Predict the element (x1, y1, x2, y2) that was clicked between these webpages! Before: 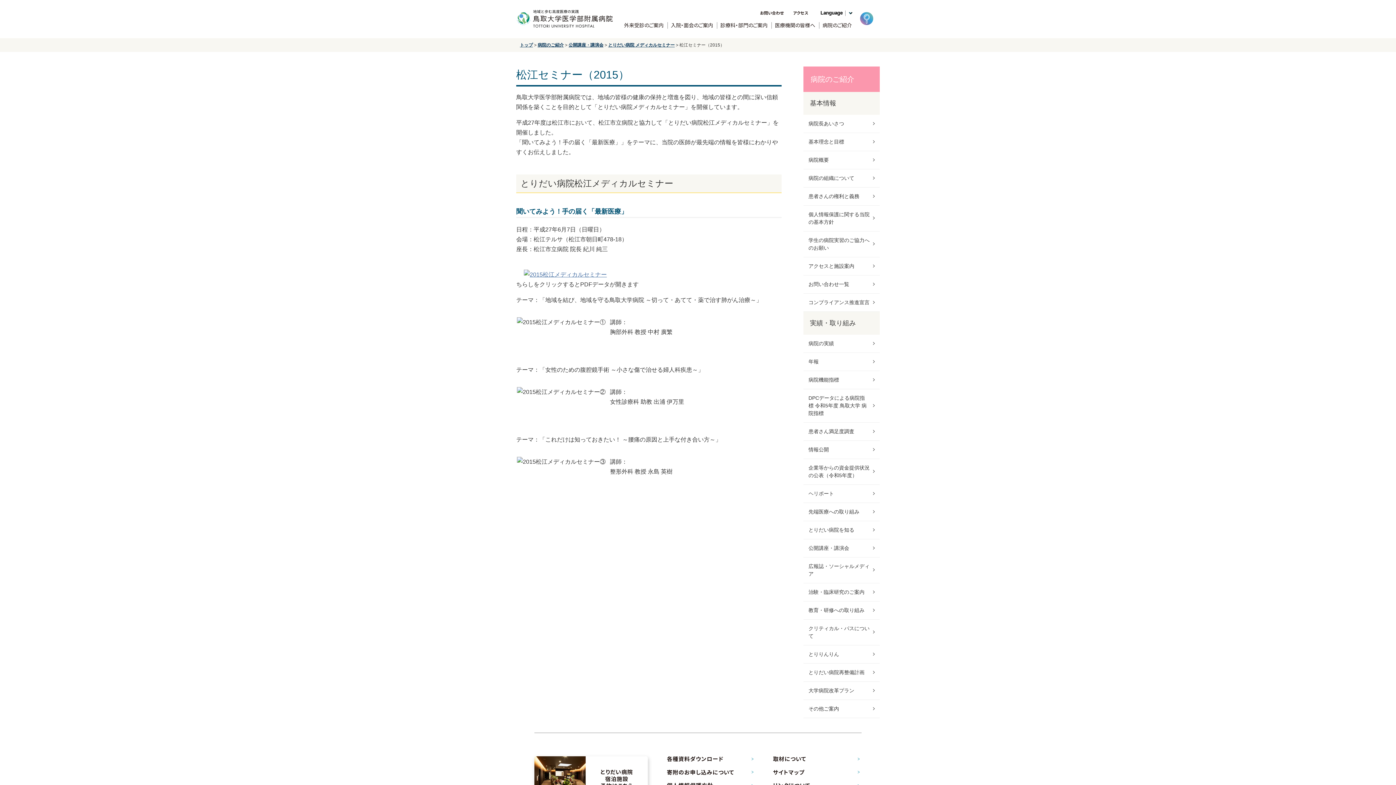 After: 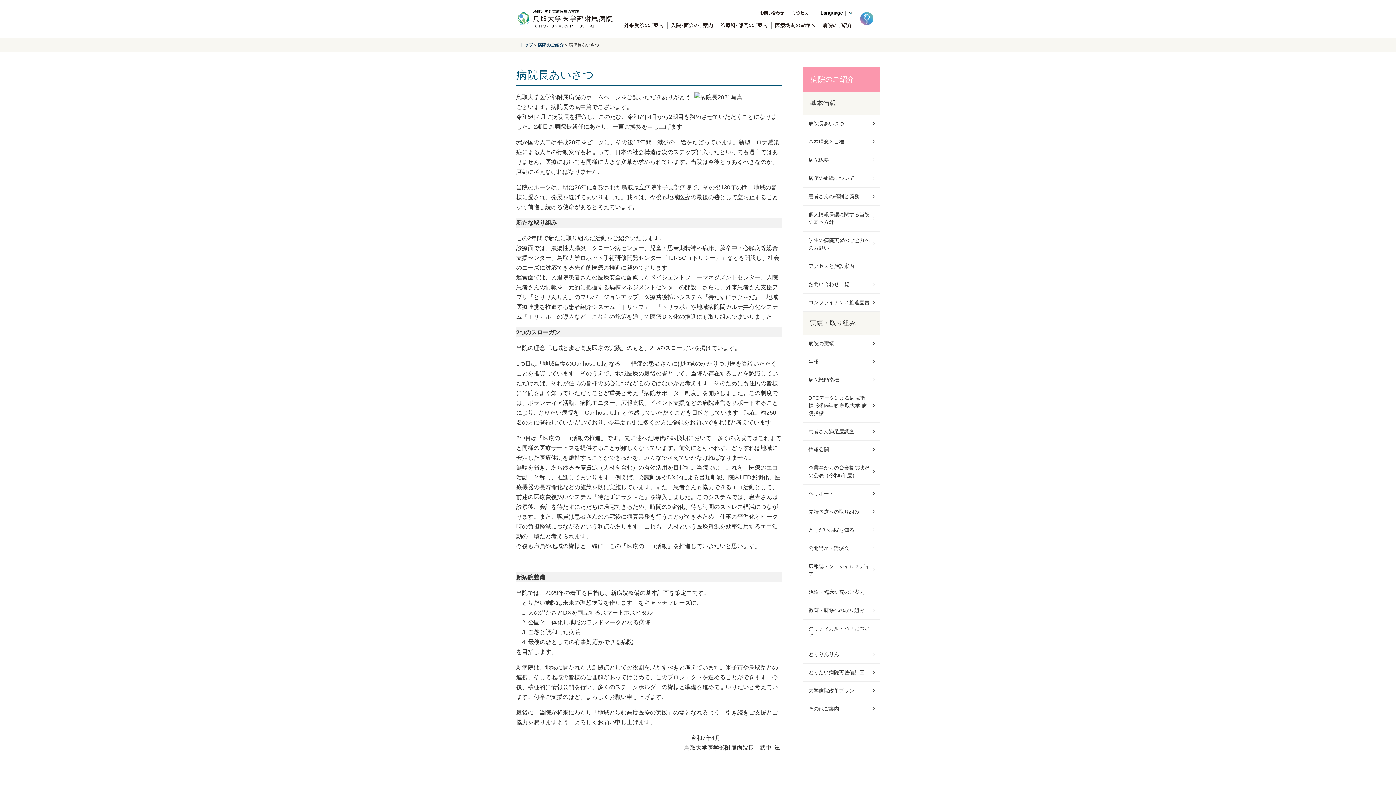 Action: label: 病院長あいさつ bbox: (803, 114, 880, 133)